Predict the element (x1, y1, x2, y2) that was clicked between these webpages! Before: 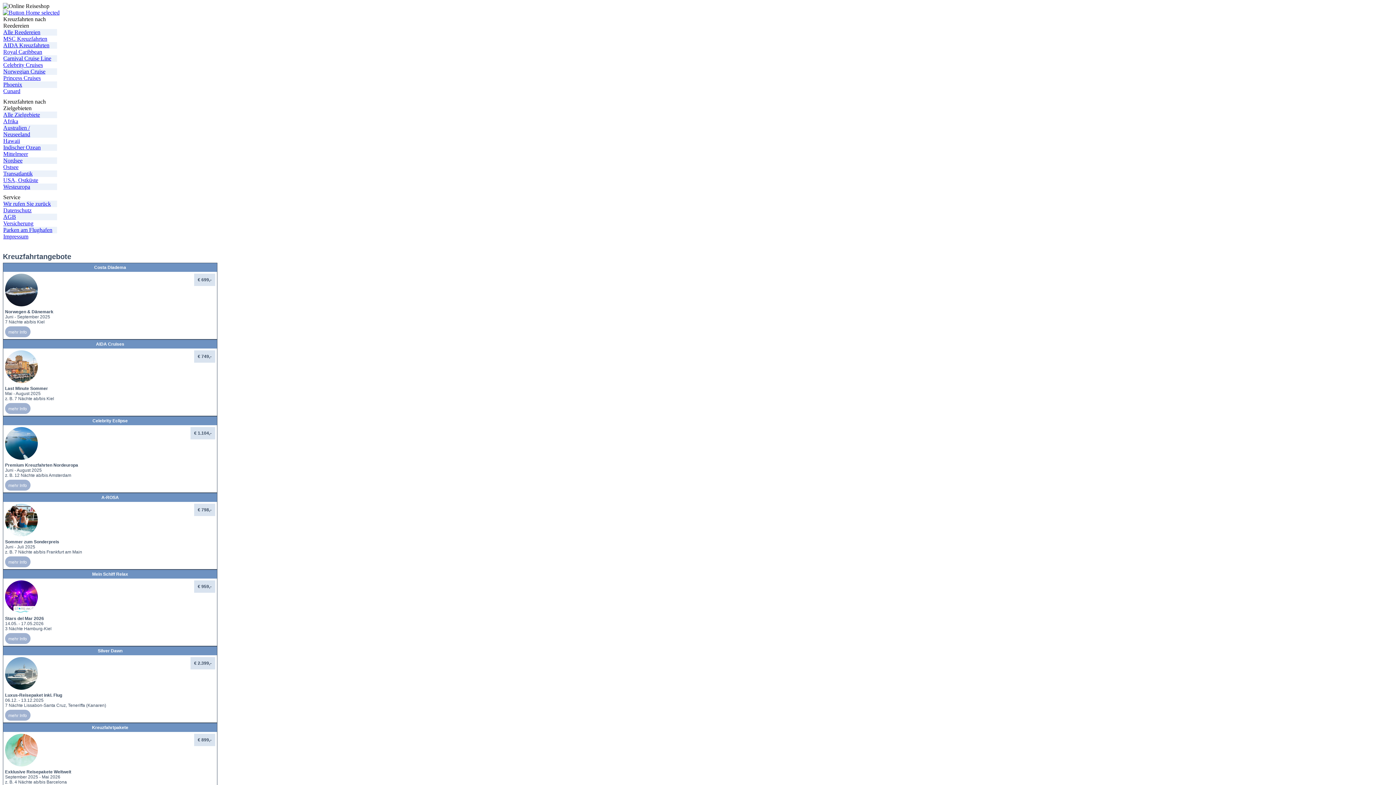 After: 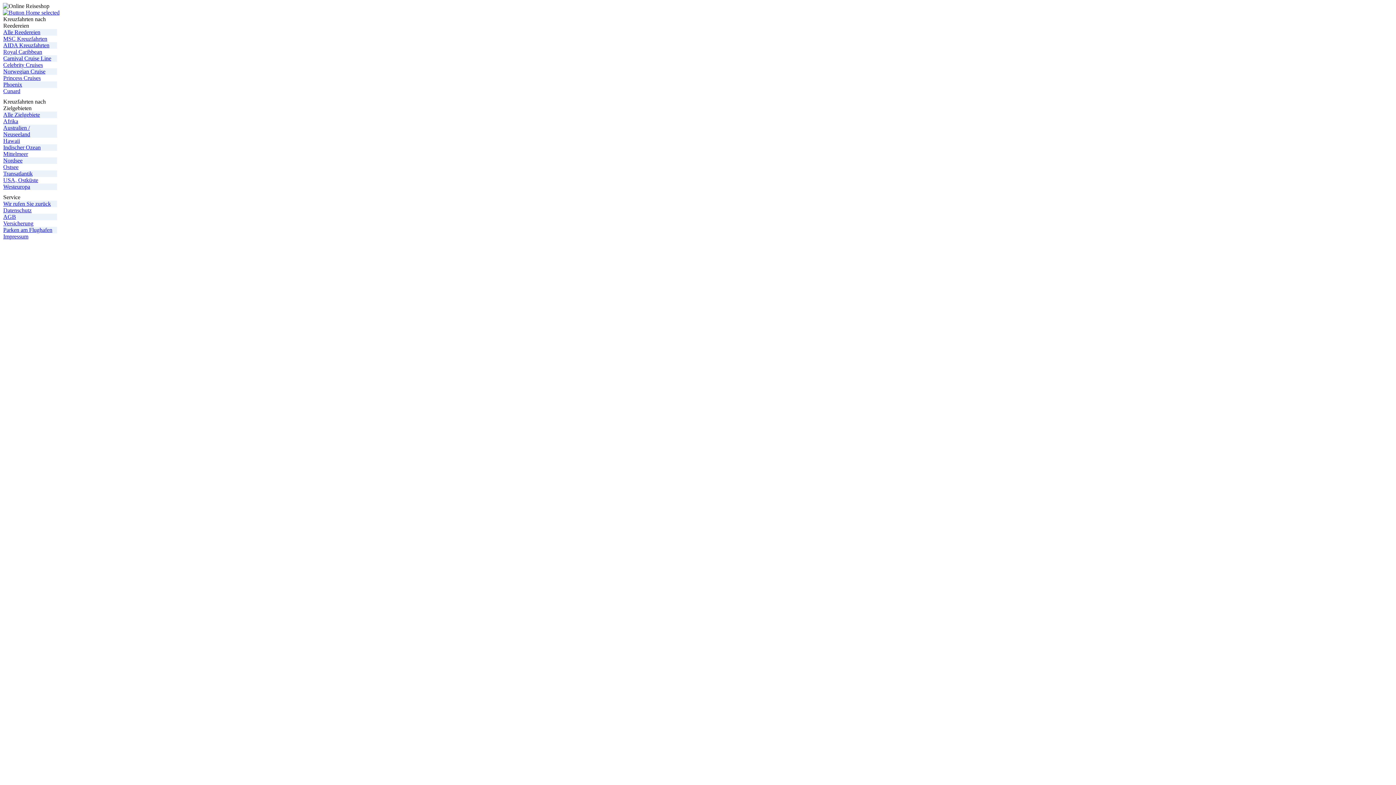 Action: label: Alle Reedereien bbox: (3, 29, 40, 35)